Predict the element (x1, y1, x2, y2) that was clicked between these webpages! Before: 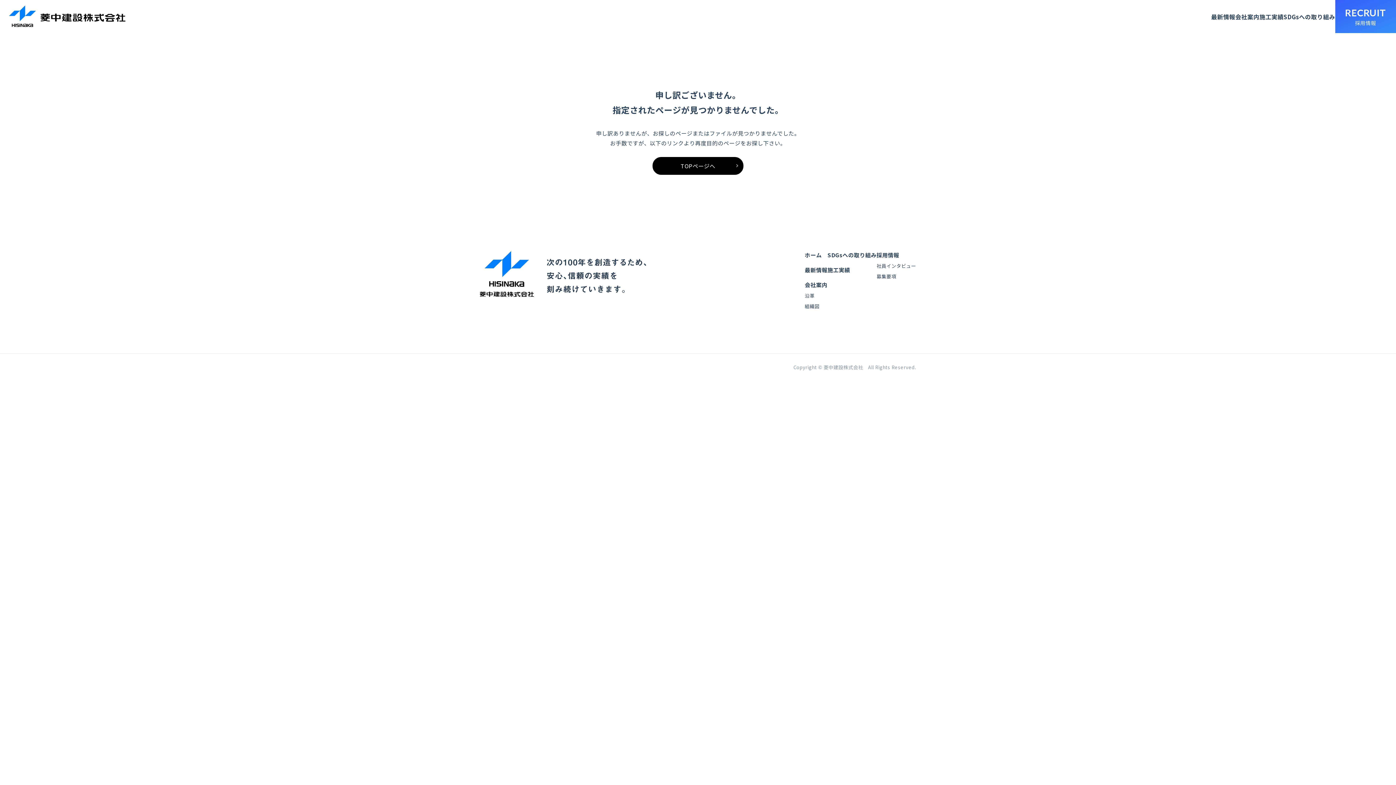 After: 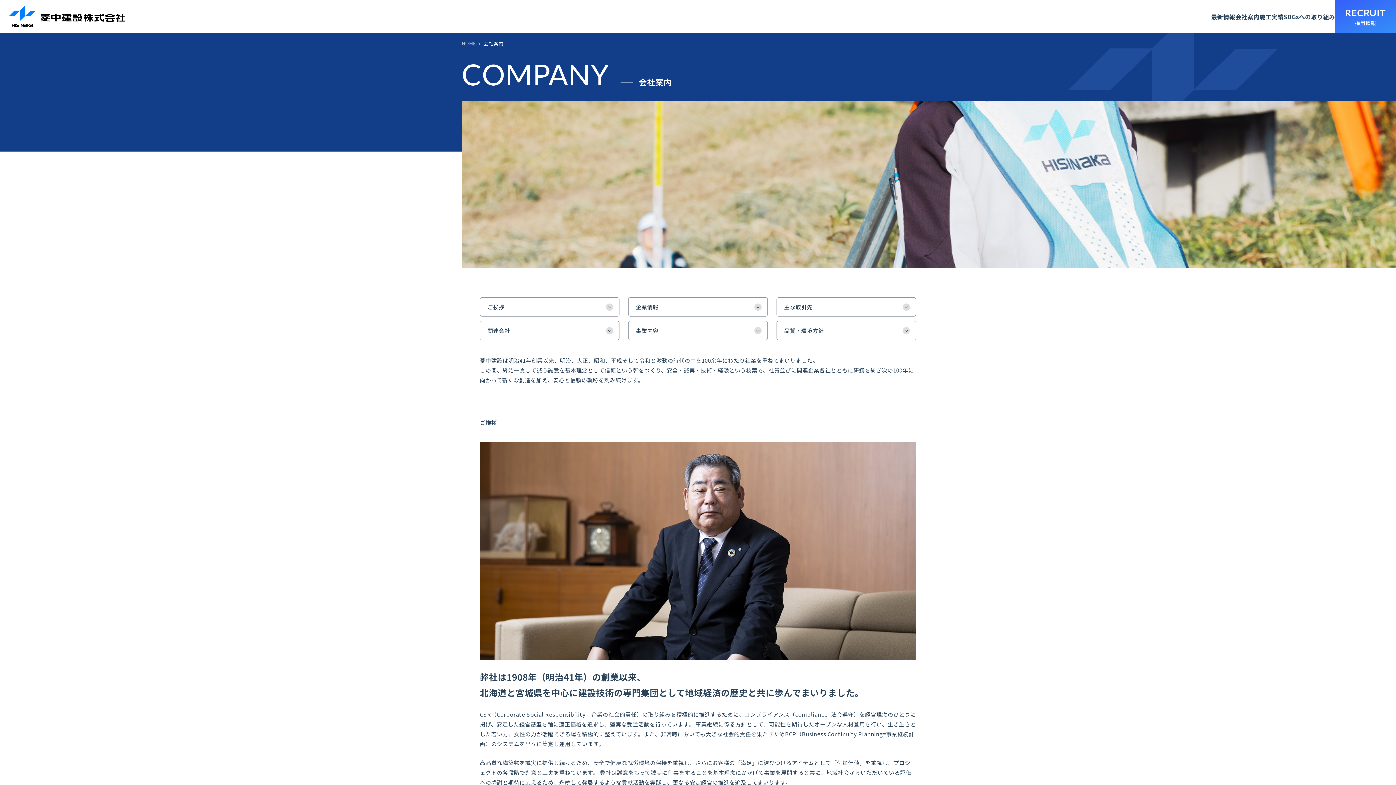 Action: label: 会社案内 bbox: (805, 281, 827, 288)